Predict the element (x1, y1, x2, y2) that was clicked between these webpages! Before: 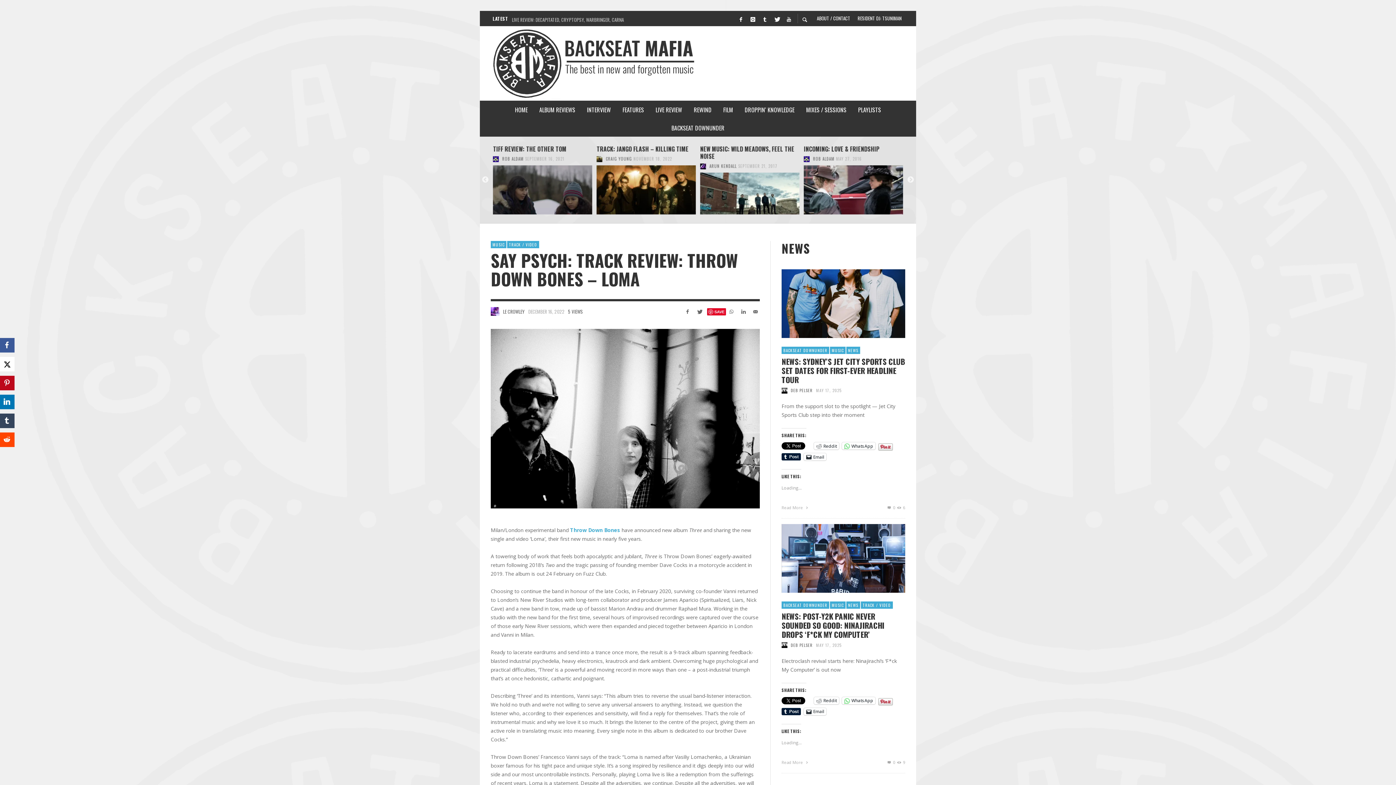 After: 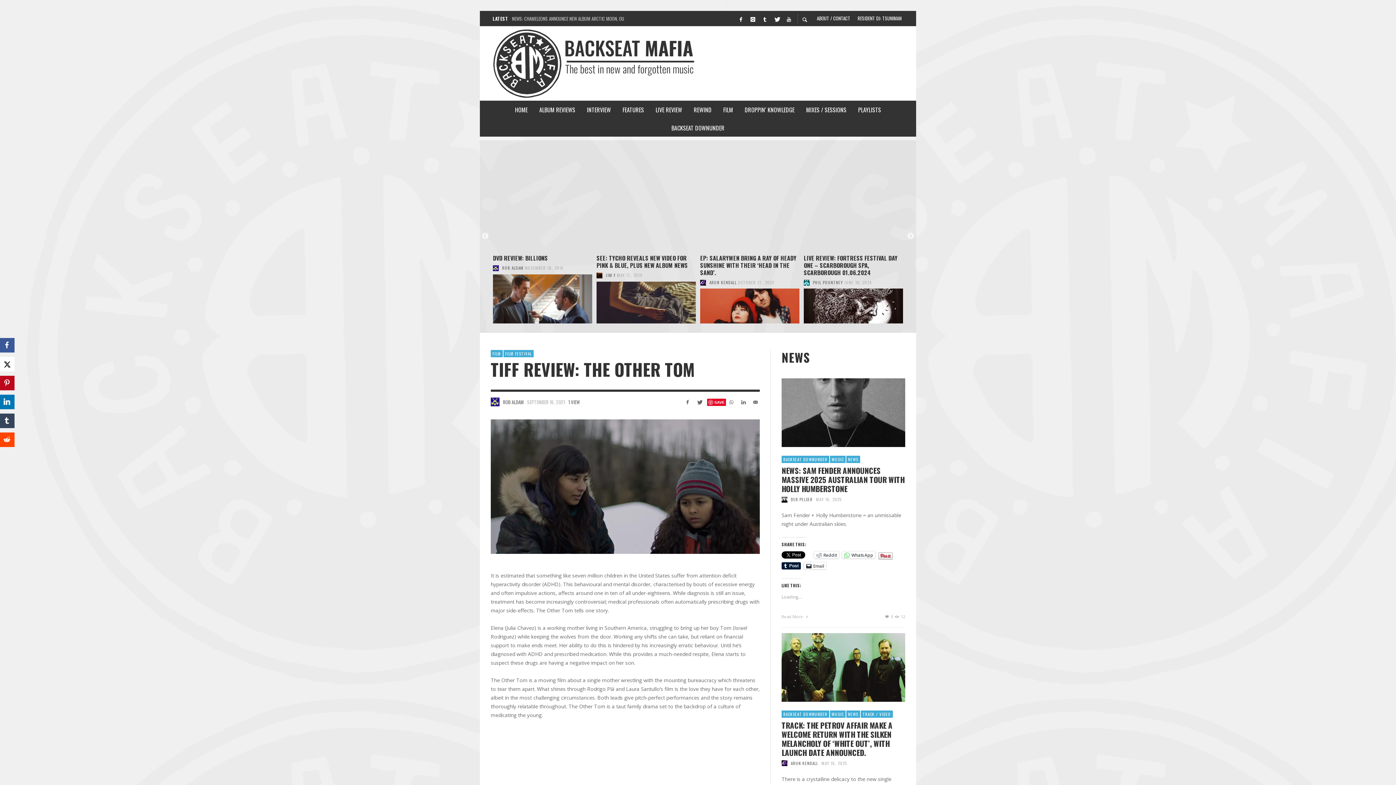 Action: label: SEPTEMBER 16, 2021 bbox: (836, 156, 875, 161)